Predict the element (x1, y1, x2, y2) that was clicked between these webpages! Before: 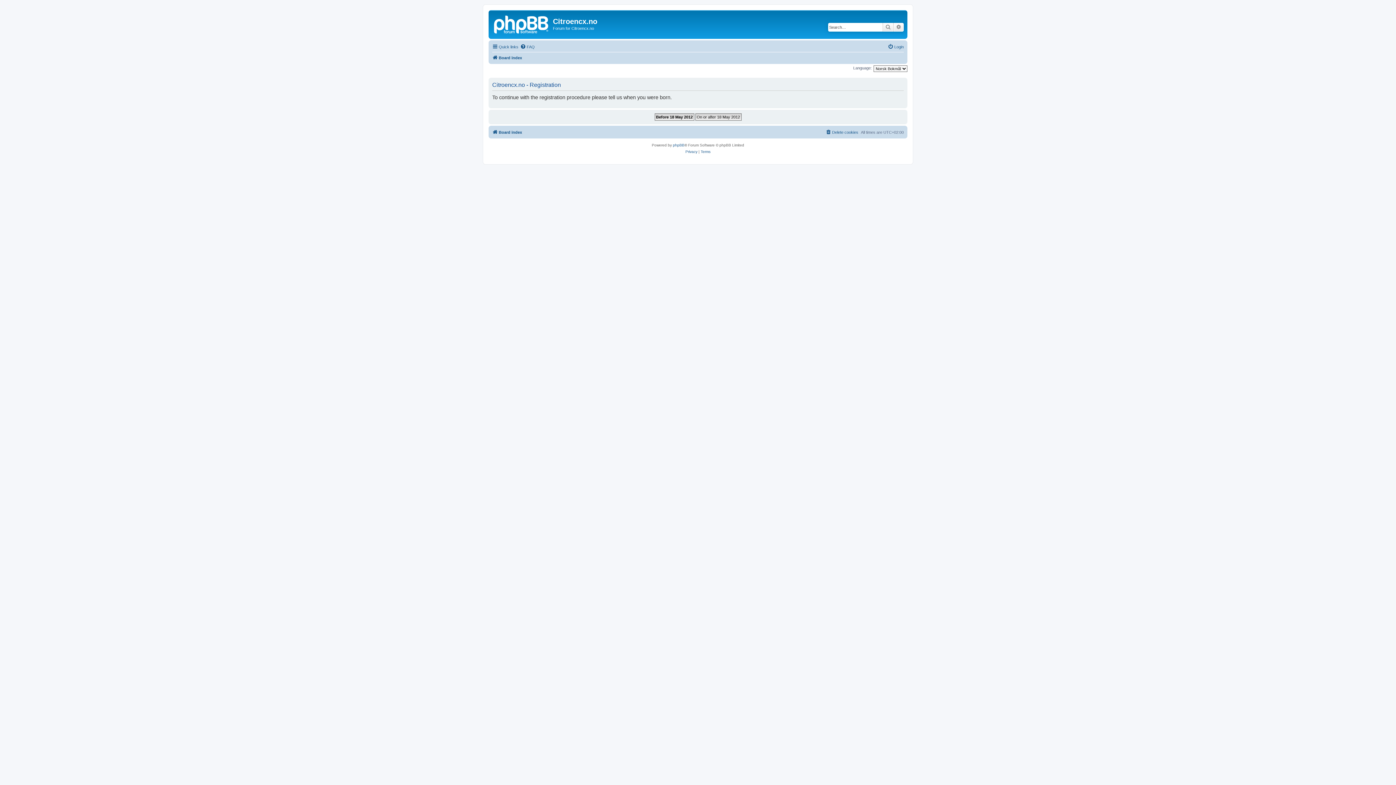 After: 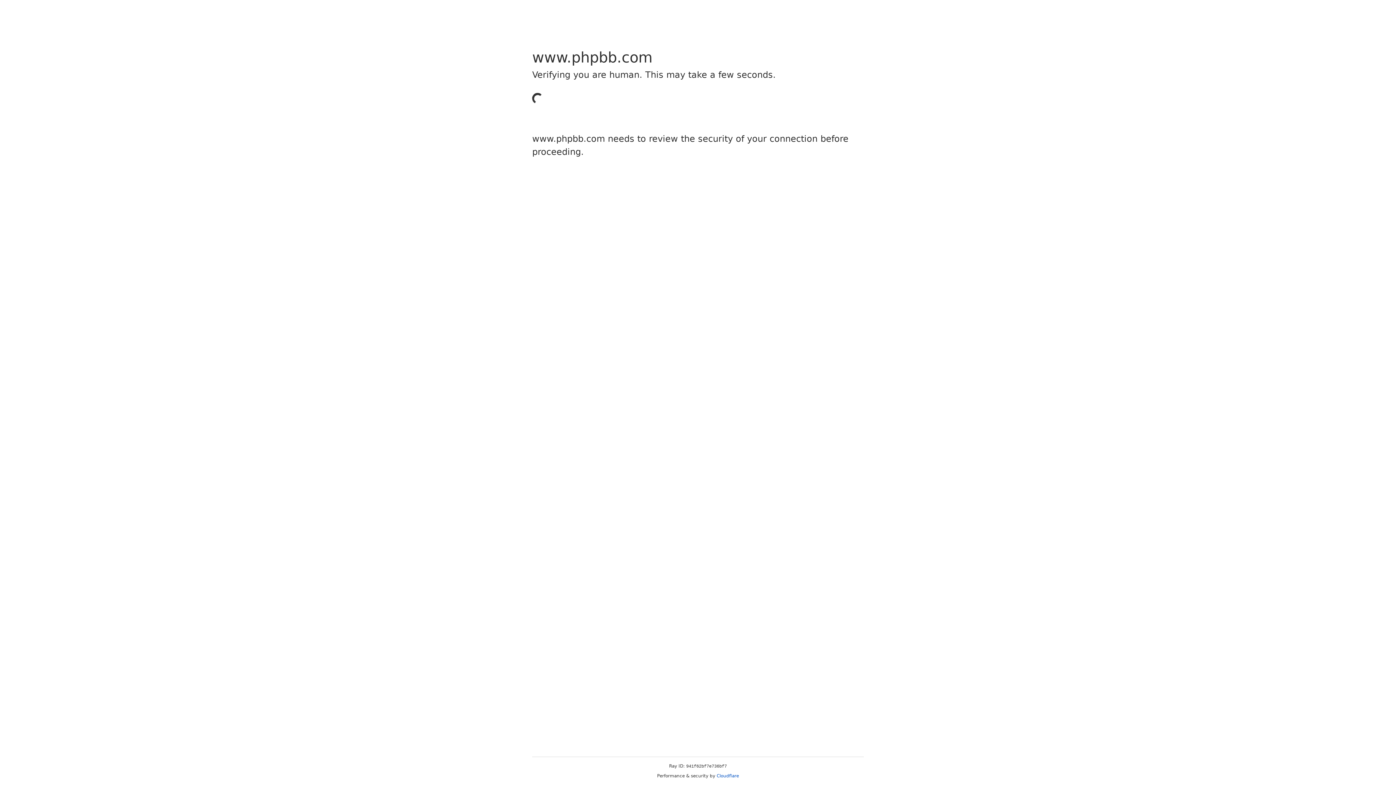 Action: bbox: (673, 142, 684, 148) label: phpBB